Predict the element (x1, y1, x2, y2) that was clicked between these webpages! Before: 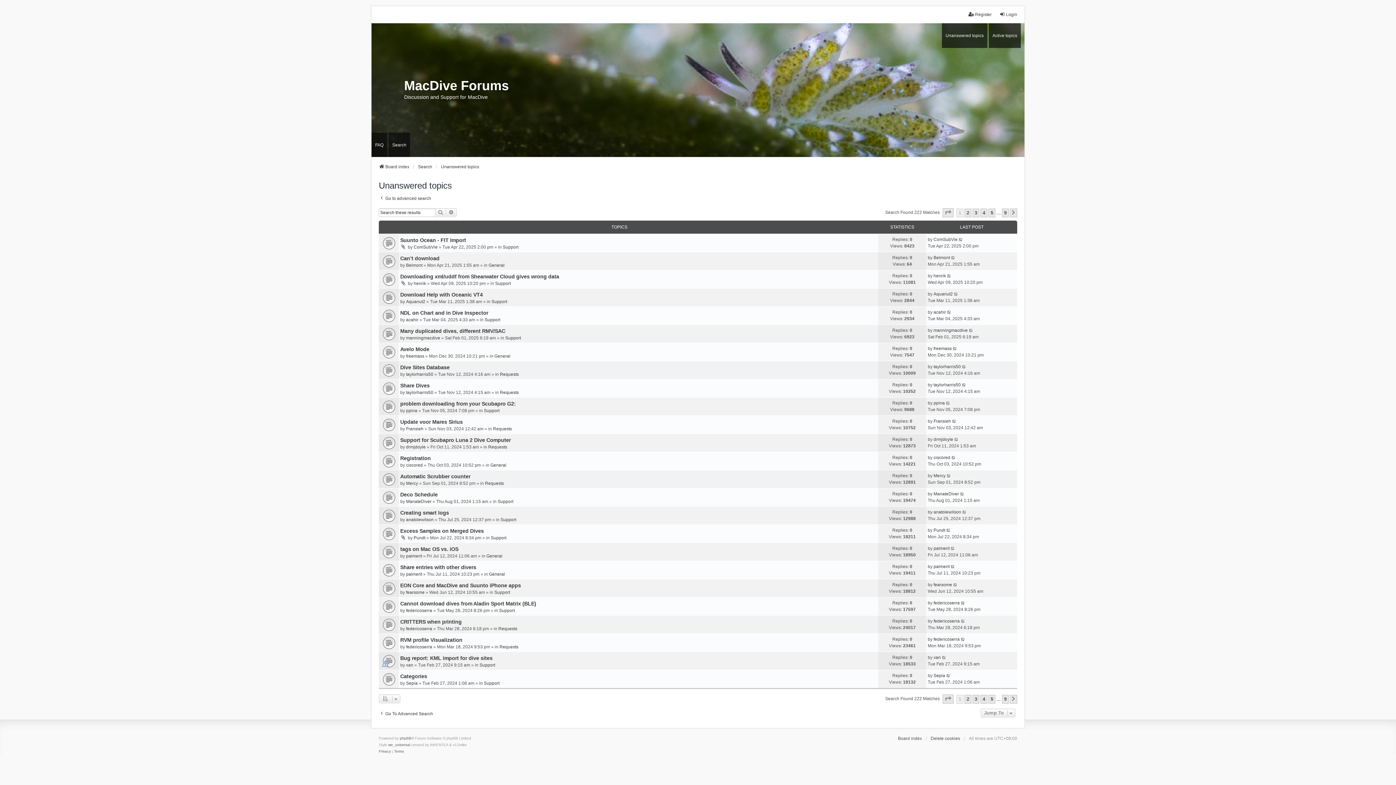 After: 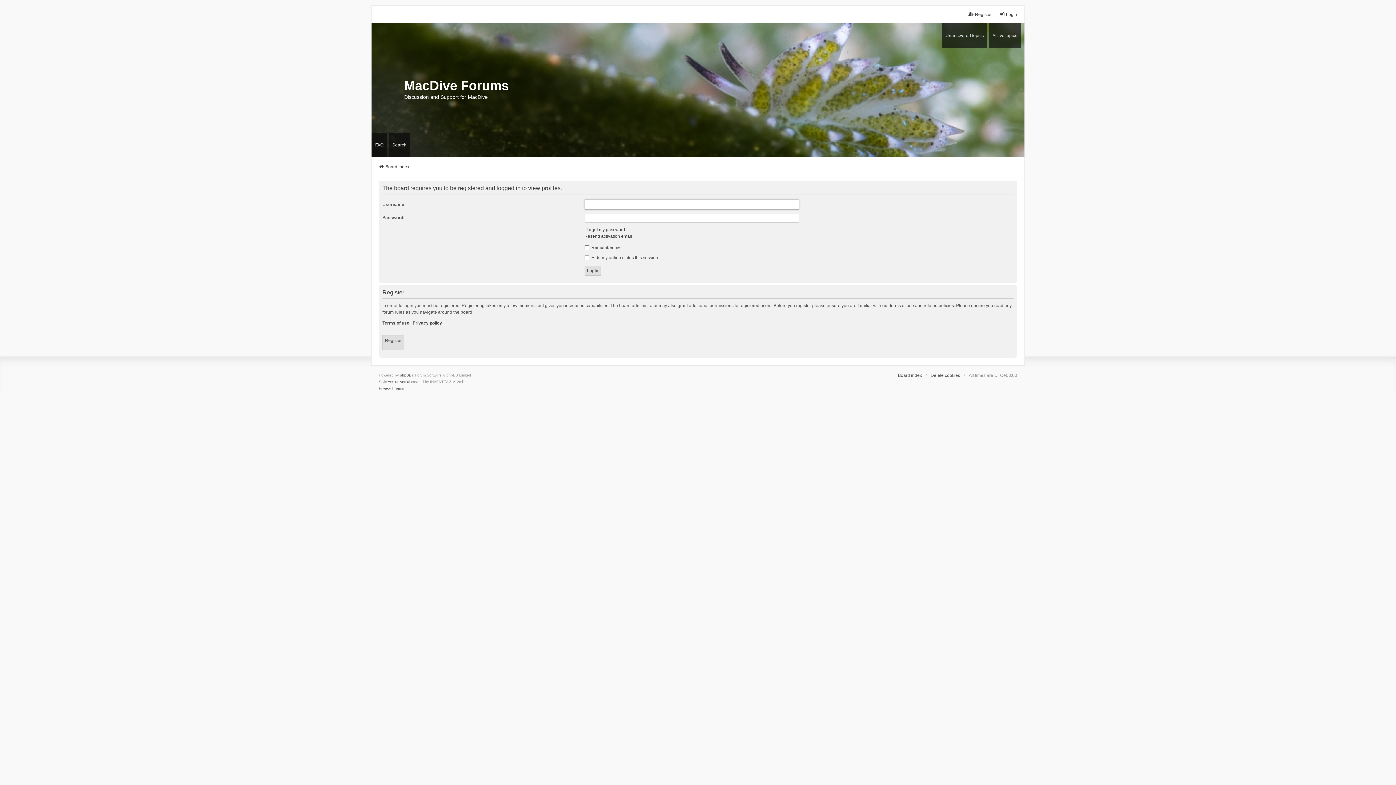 Action: bbox: (933, 436, 953, 443) label: drmjdoyle